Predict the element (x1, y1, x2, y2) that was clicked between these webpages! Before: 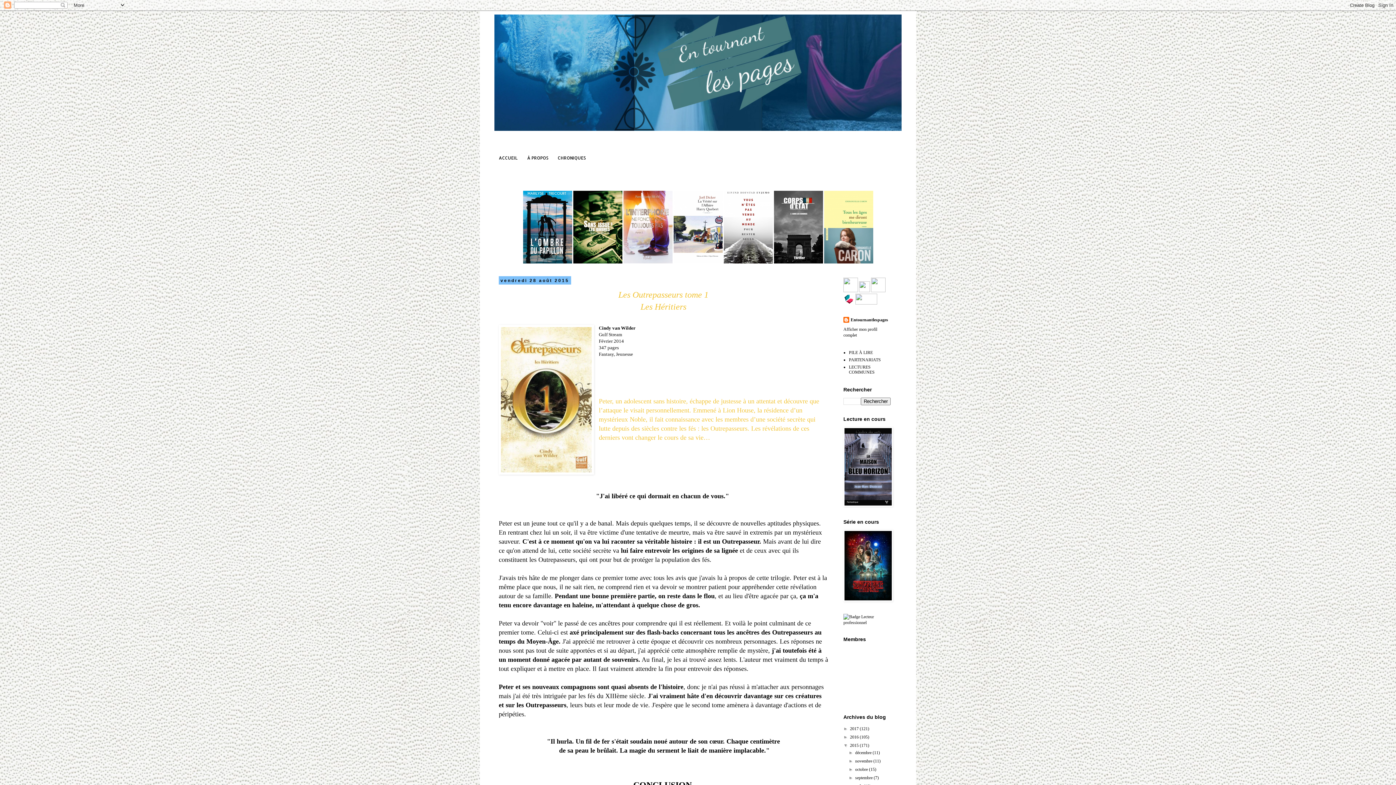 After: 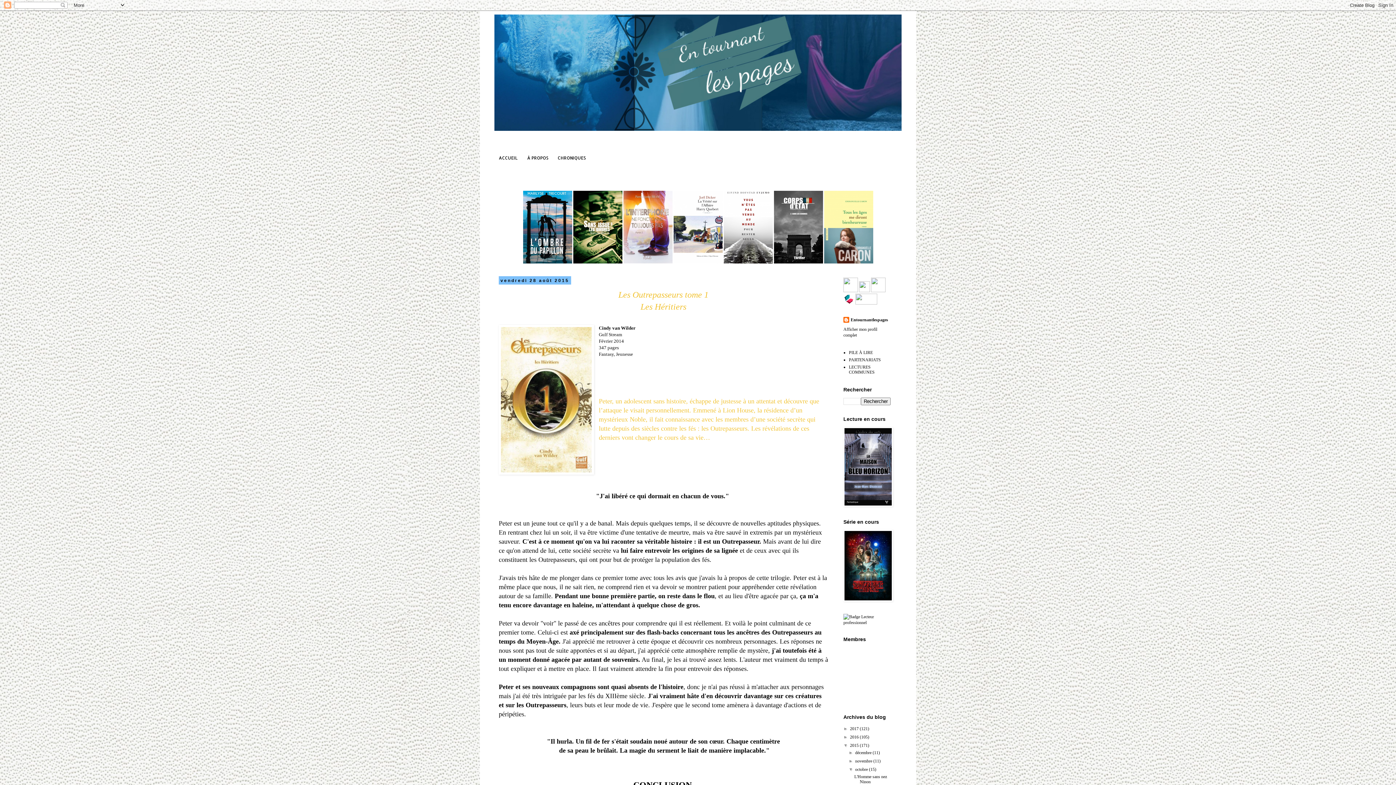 Action: label: ►   bbox: (848, 767, 855, 772)